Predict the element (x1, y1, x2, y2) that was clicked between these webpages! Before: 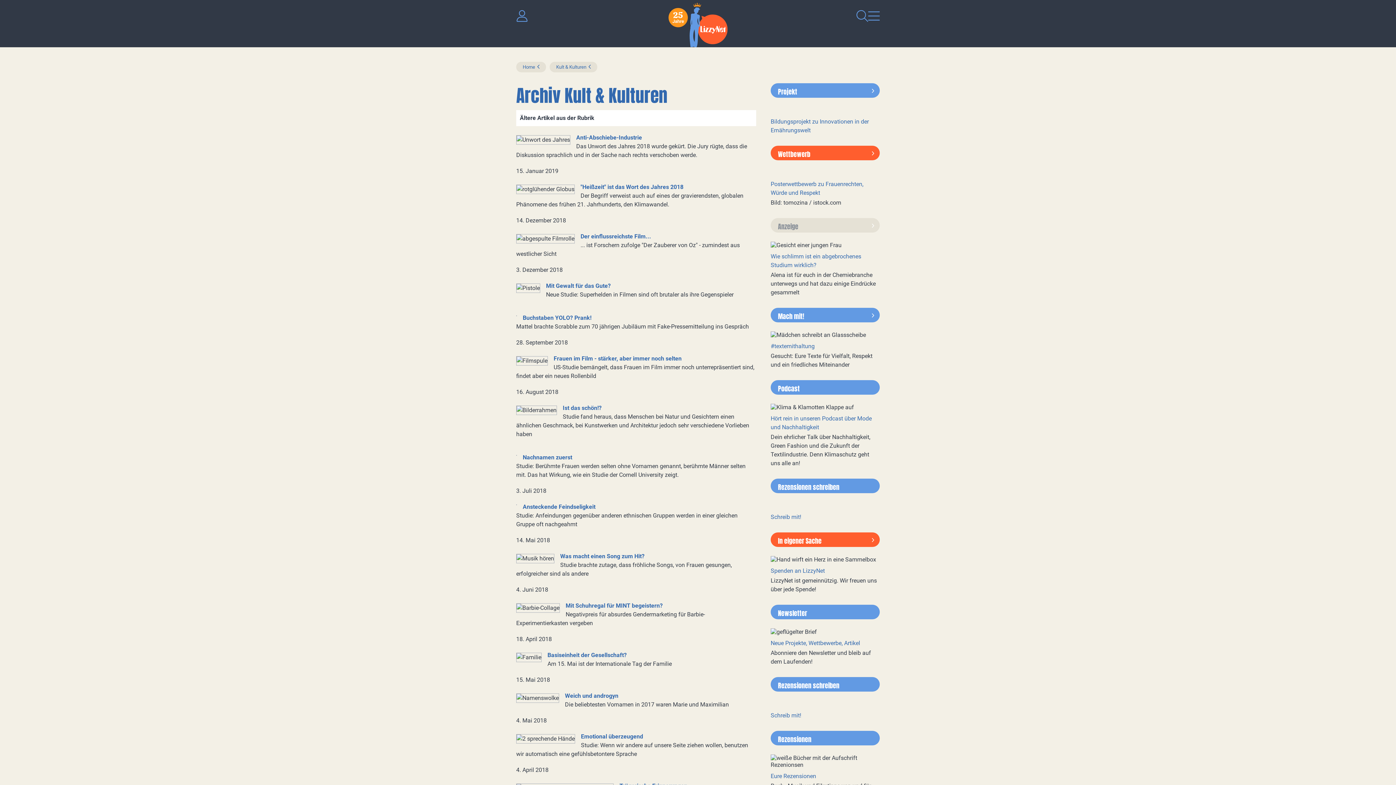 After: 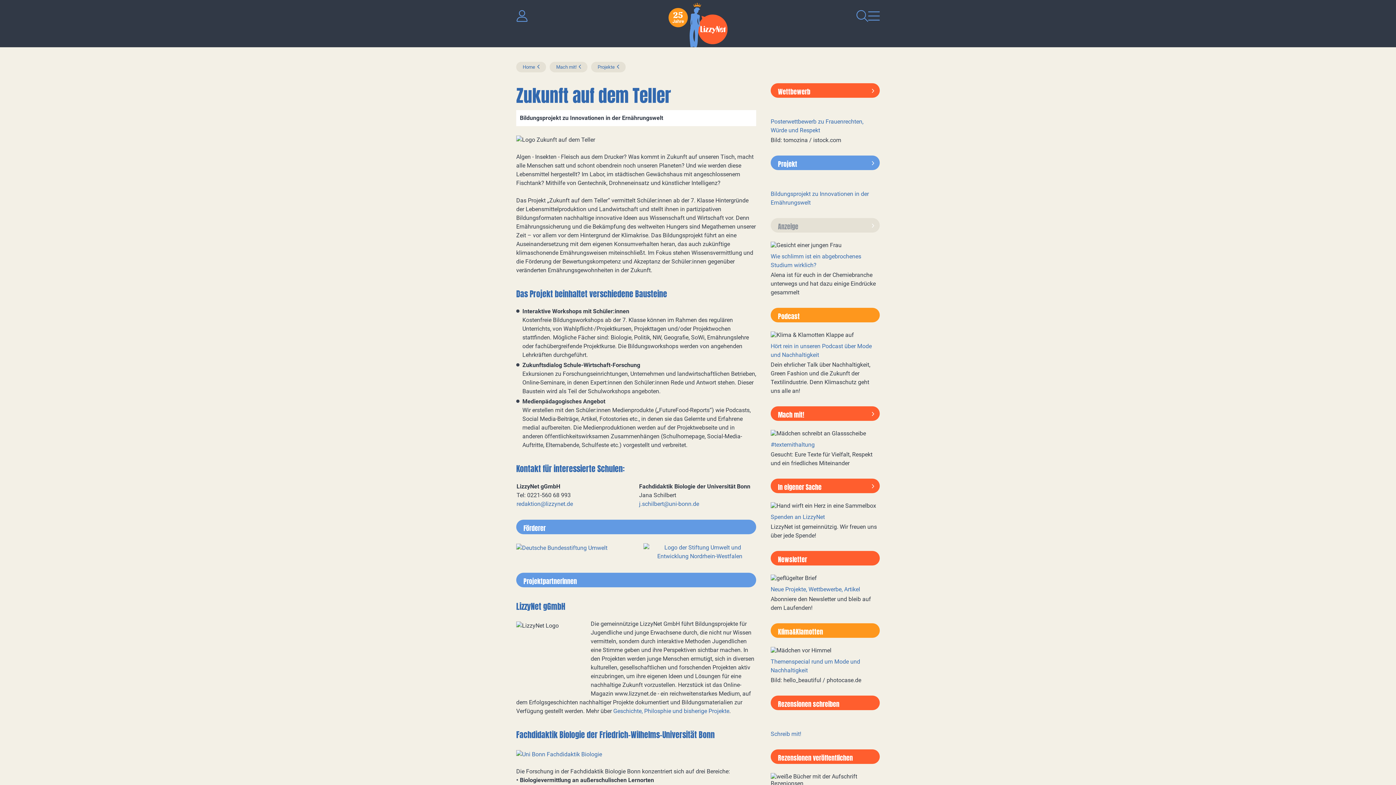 Action: label: Projekt bbox: (770, 83, 880, 97)